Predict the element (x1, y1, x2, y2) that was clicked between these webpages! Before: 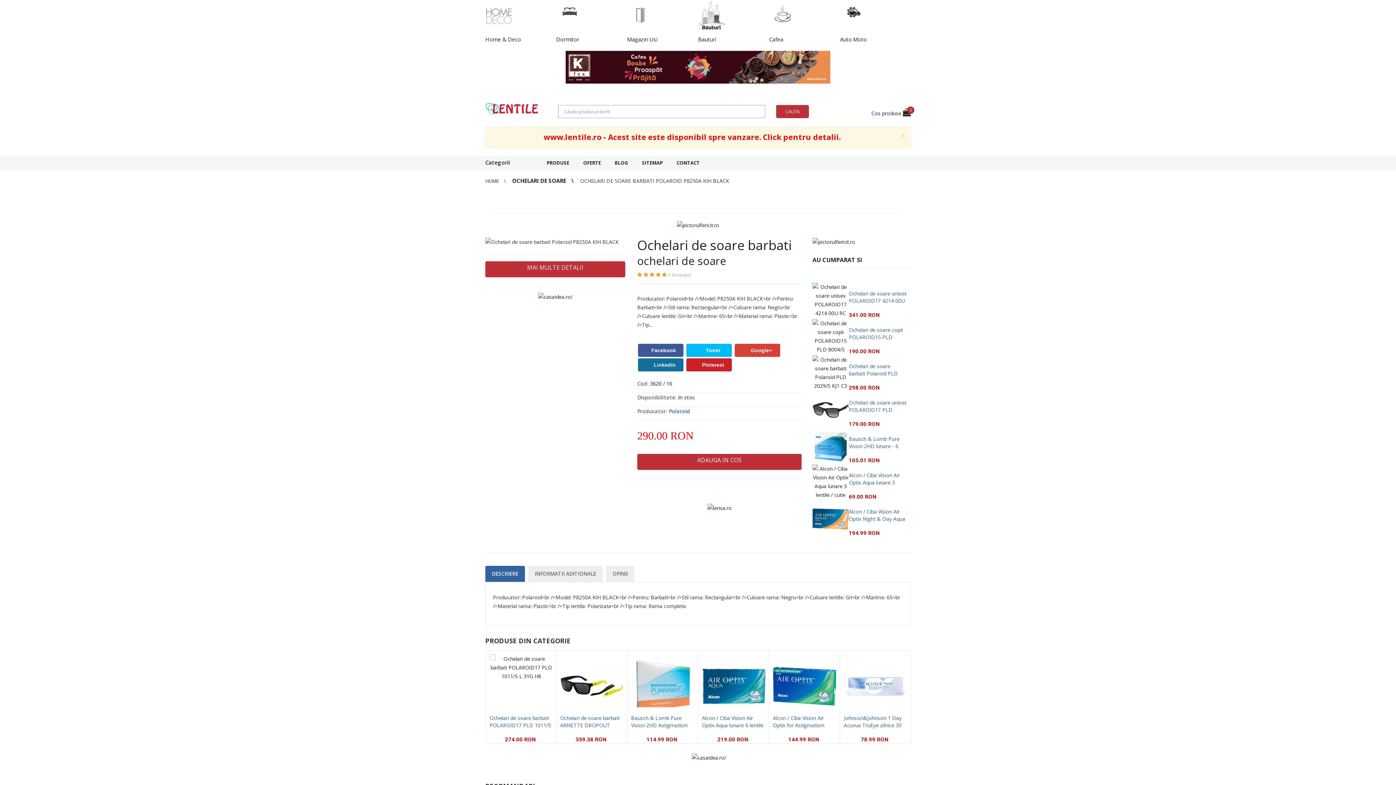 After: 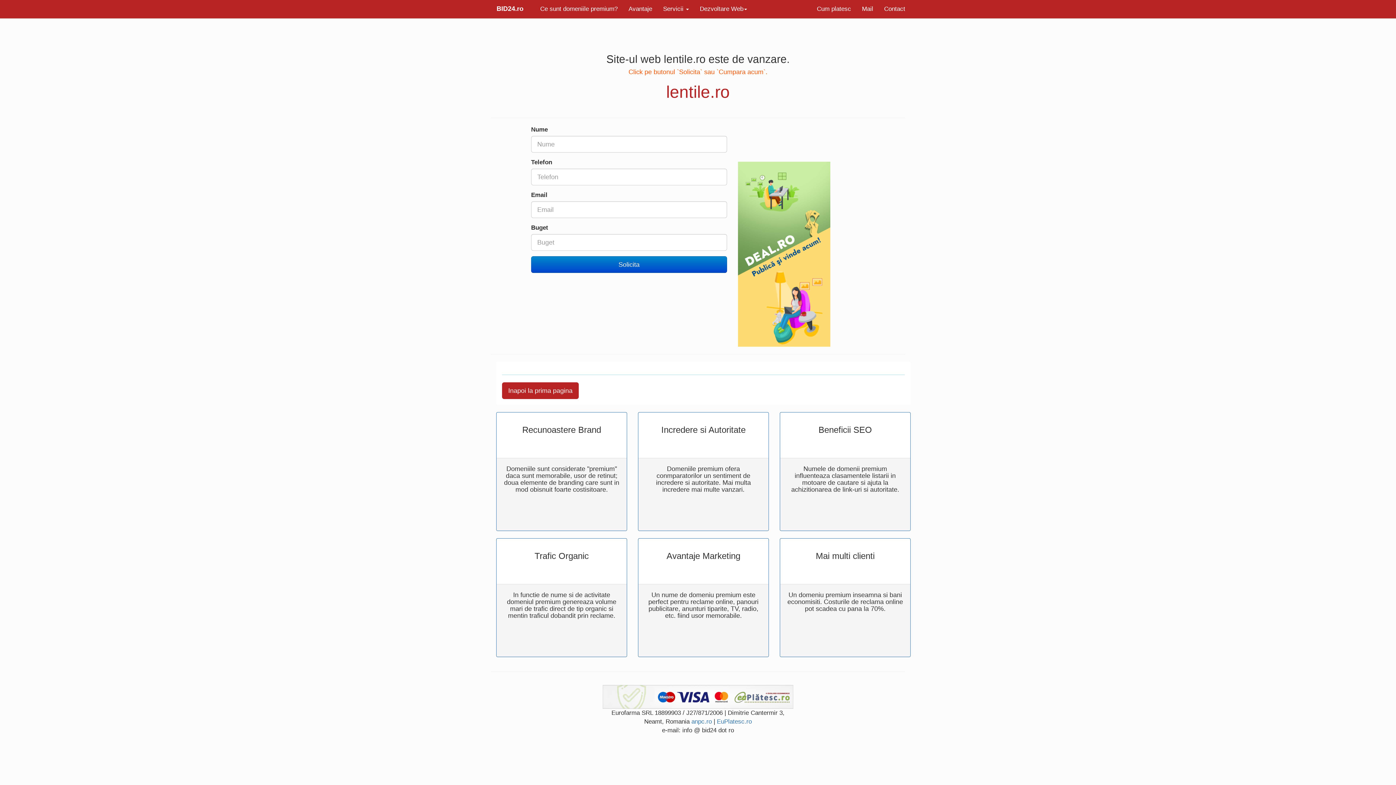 Action: bbox: (543, 134, 840, 141) label: www.lentile.ro - Acest site este disponibil spre vanzare. Click pentru detalii.